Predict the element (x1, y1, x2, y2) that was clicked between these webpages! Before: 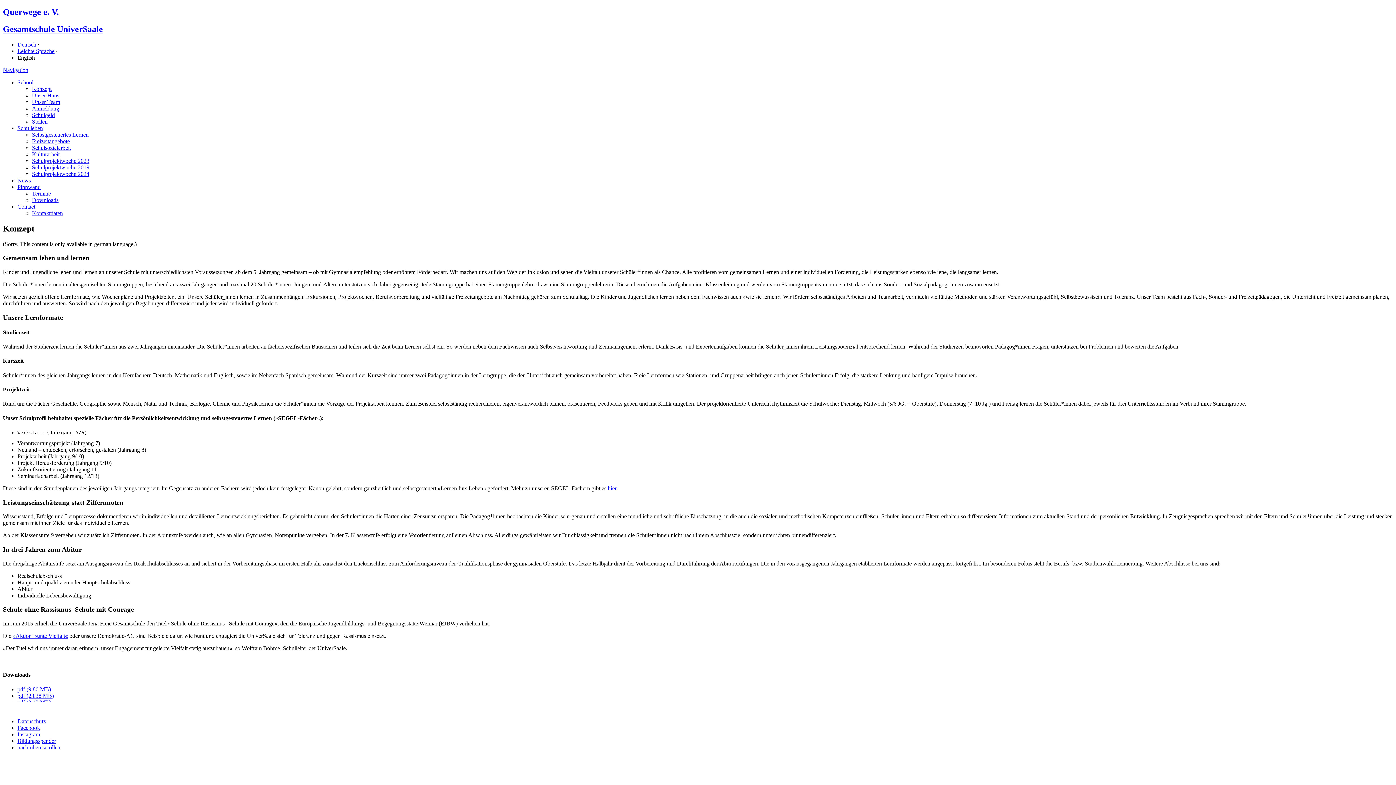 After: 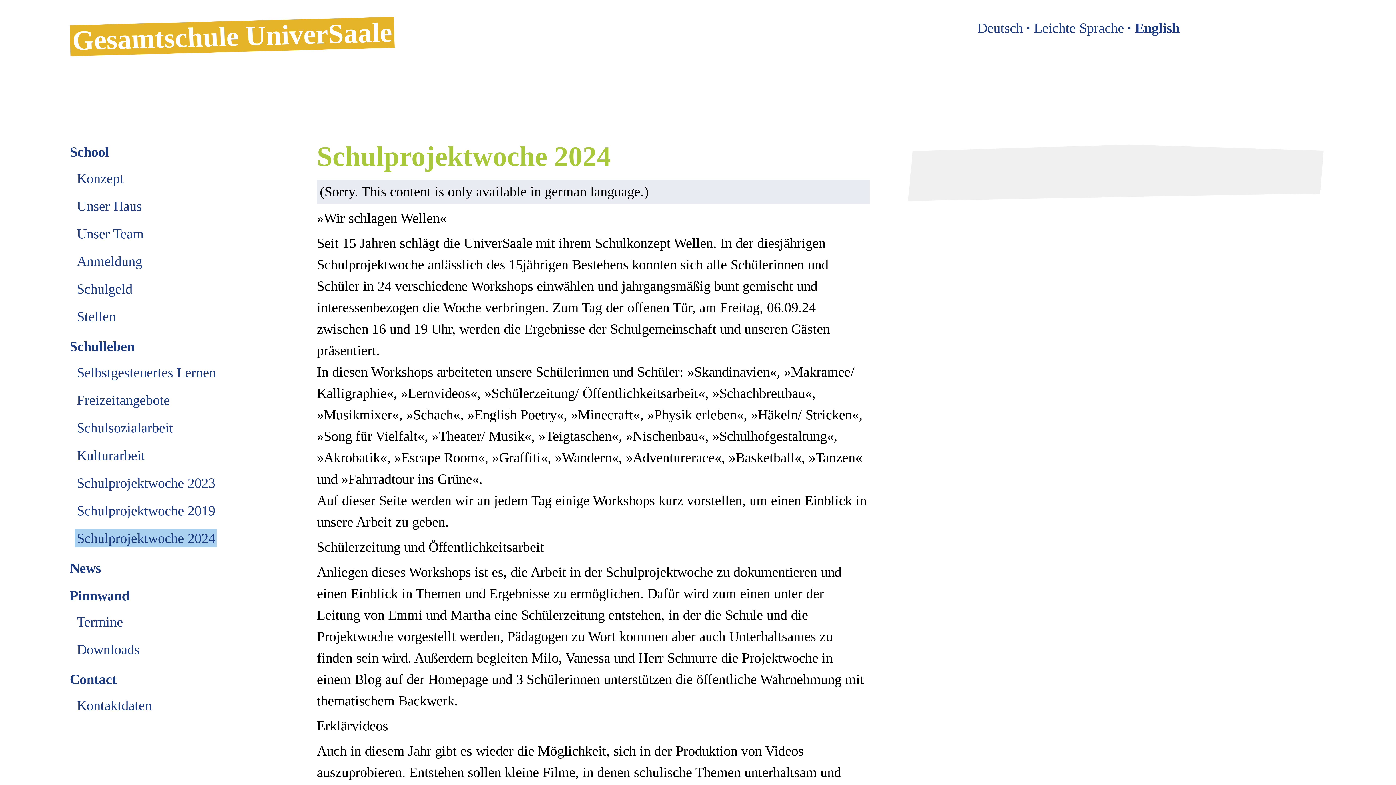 Action: label: Schulprojektwoche 2024 bbox: (32, 170, 89, 176)